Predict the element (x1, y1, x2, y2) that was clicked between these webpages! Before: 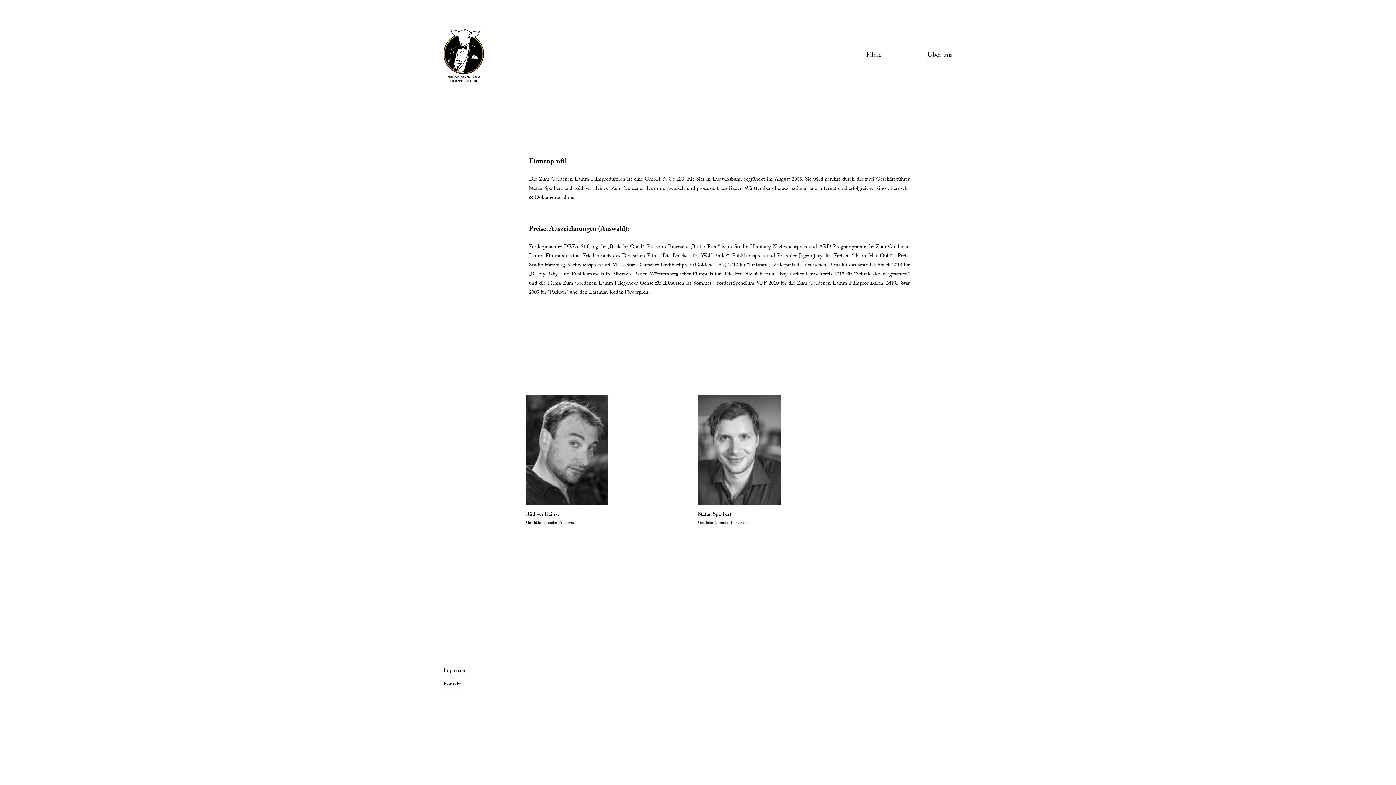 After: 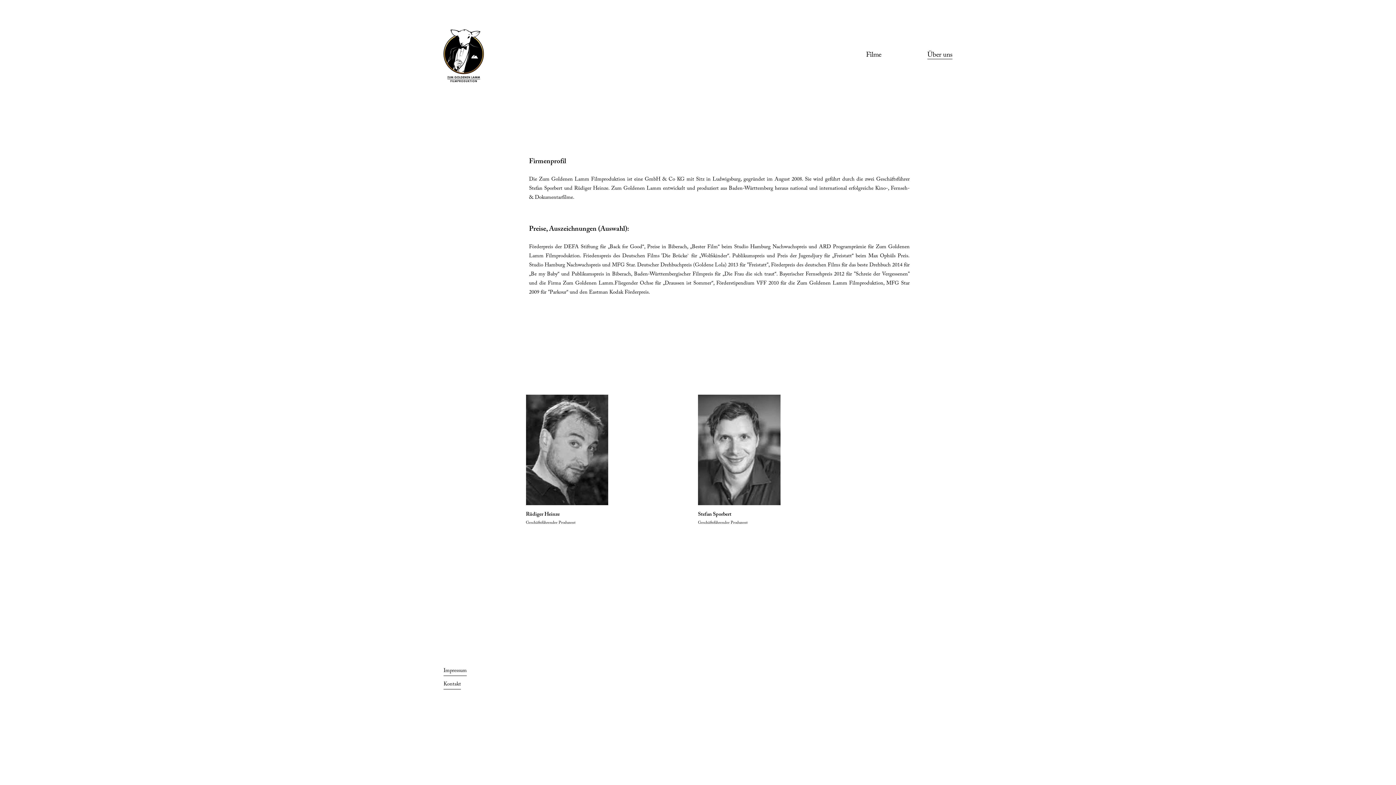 Action: label: Über uns bbox: (927, 51, 952, 59)